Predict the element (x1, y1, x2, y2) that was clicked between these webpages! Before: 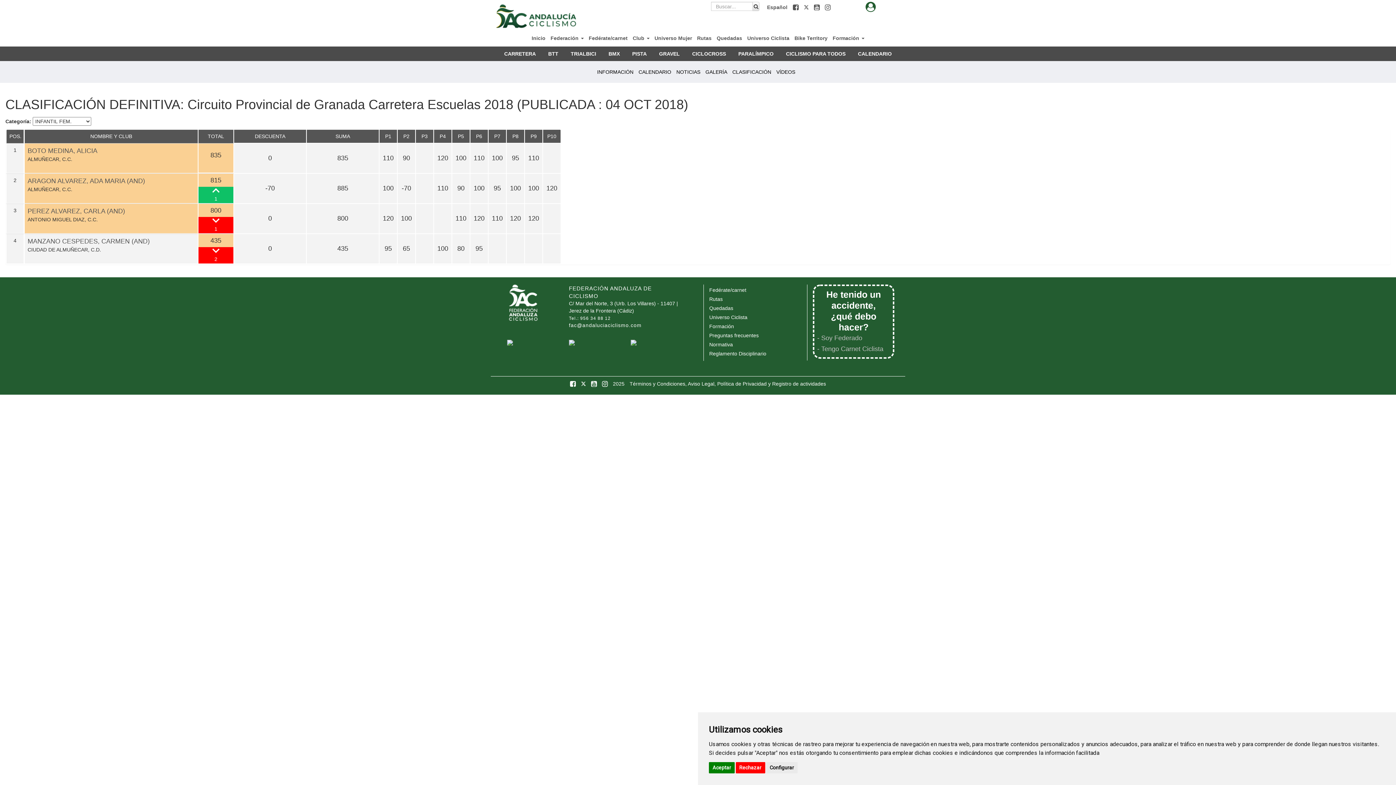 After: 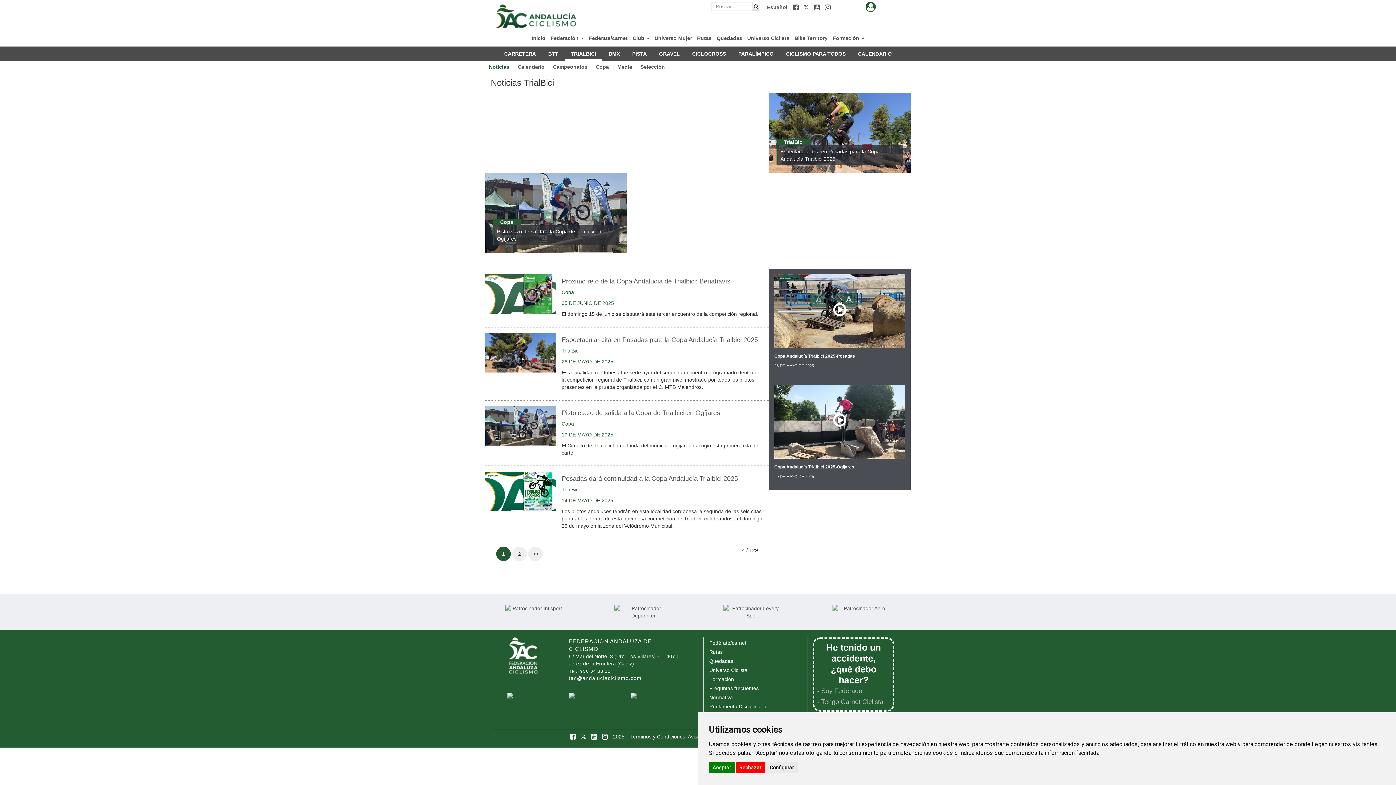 Action: bbox: (565, 46, 601, 61) label: TRIALBICI